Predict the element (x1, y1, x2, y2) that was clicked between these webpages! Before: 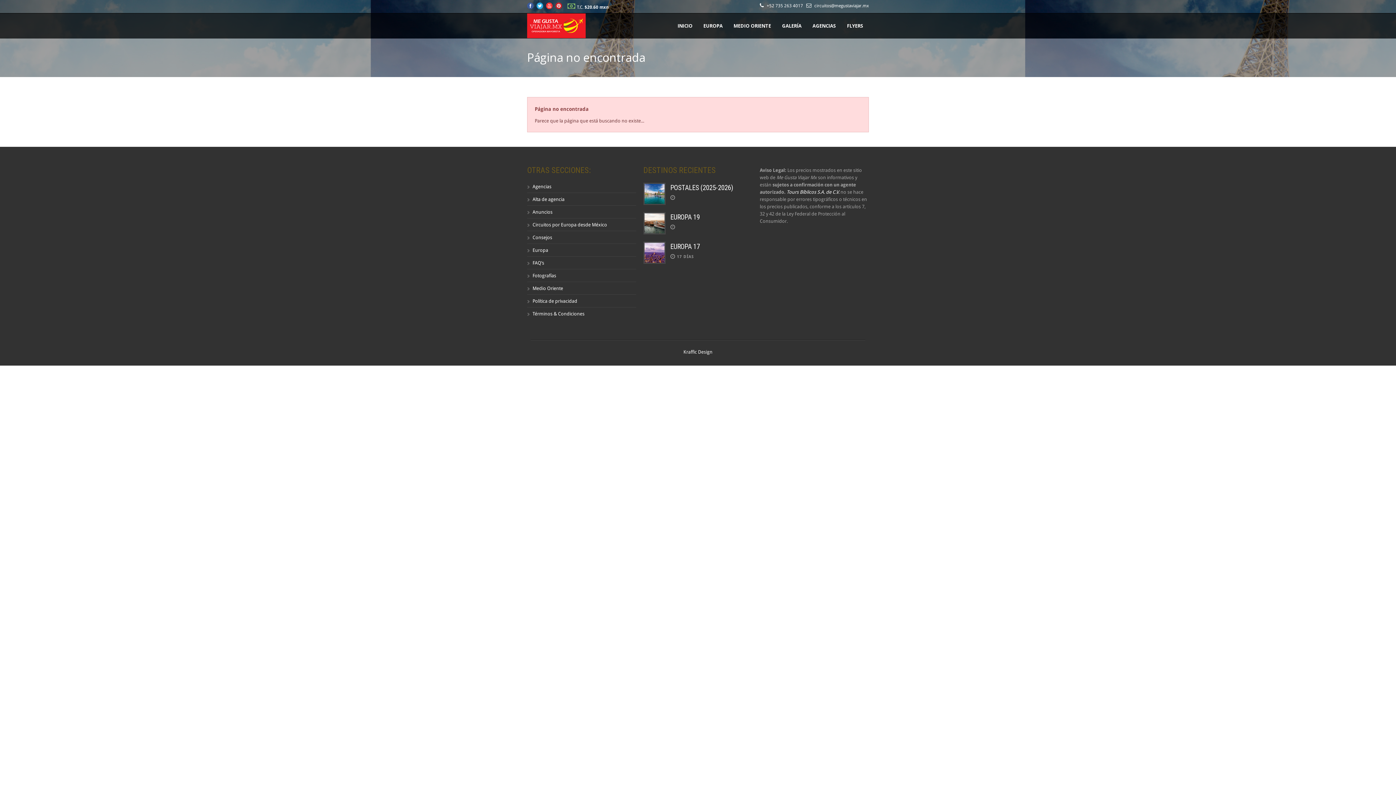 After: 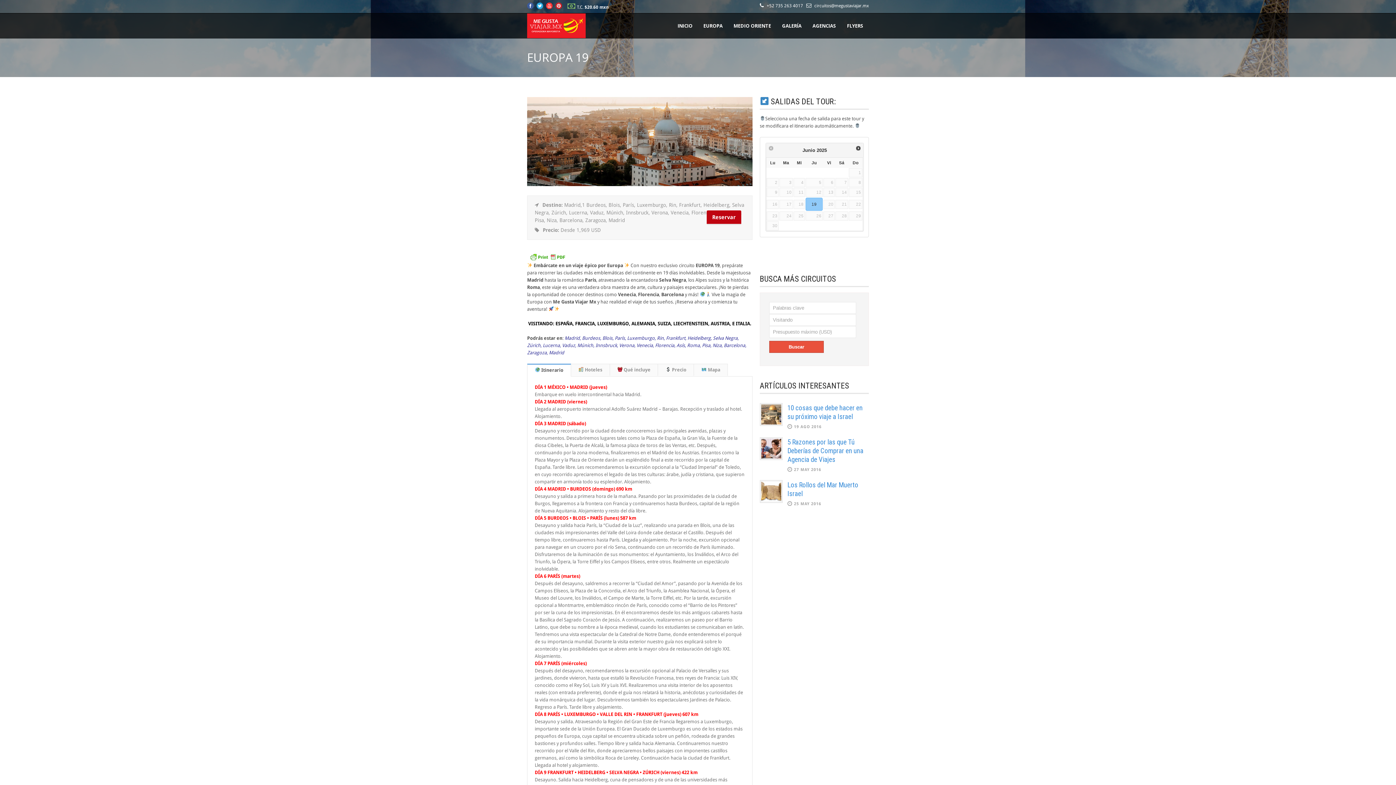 Action: label: EUROPA 19 bbox: (670, 213, 699, 221)